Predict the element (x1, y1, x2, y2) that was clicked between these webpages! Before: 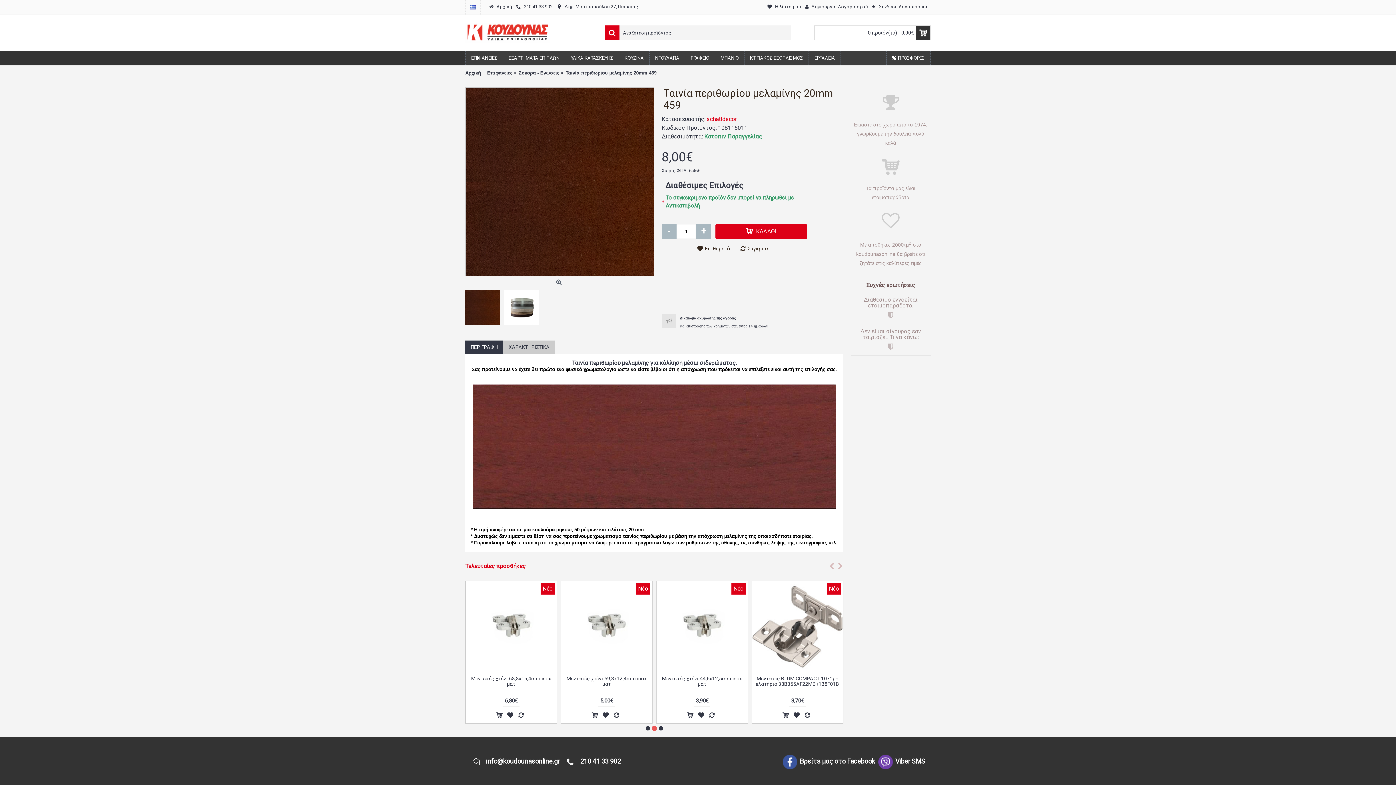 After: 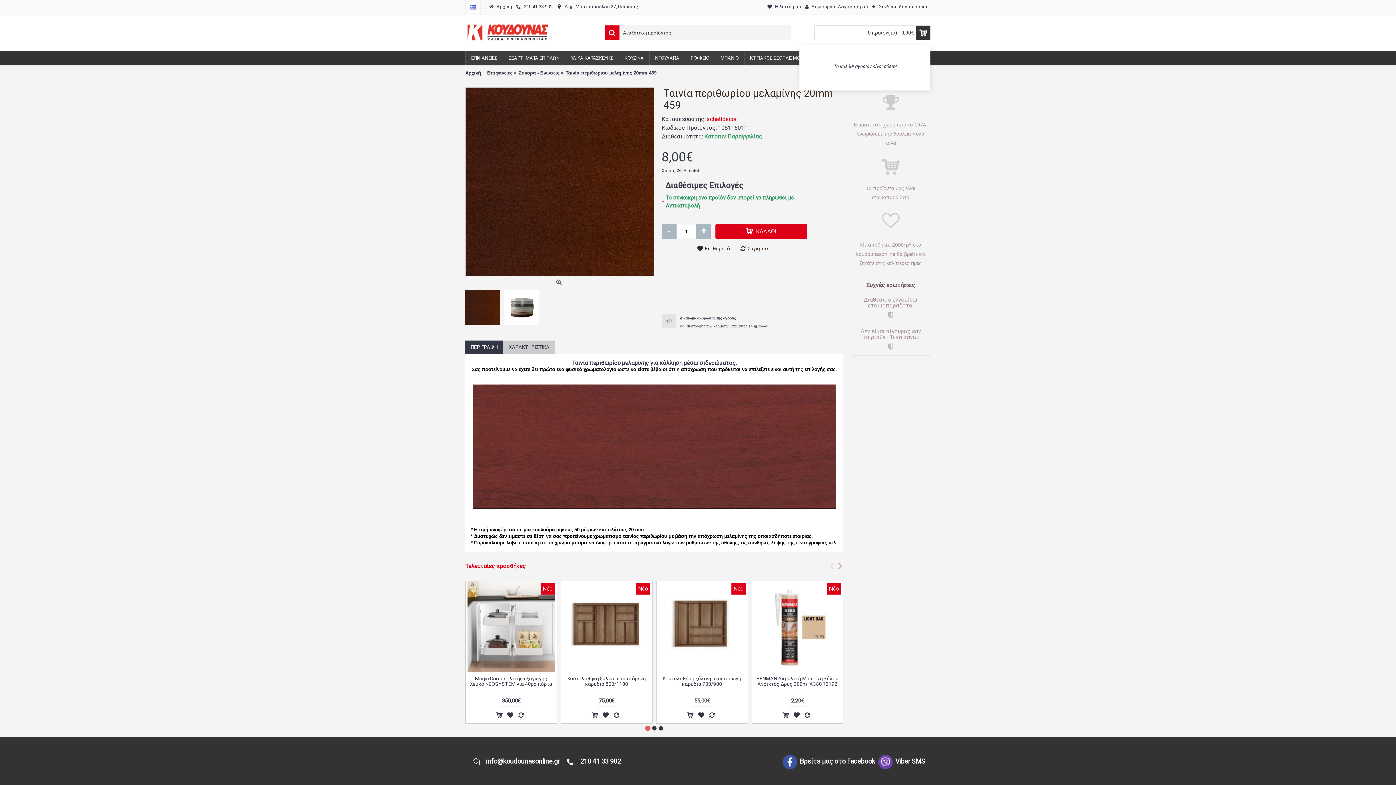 Action: label: 0 προϊόν(τα) - 0,00€	 bbox: (814, 25, 930, 39)